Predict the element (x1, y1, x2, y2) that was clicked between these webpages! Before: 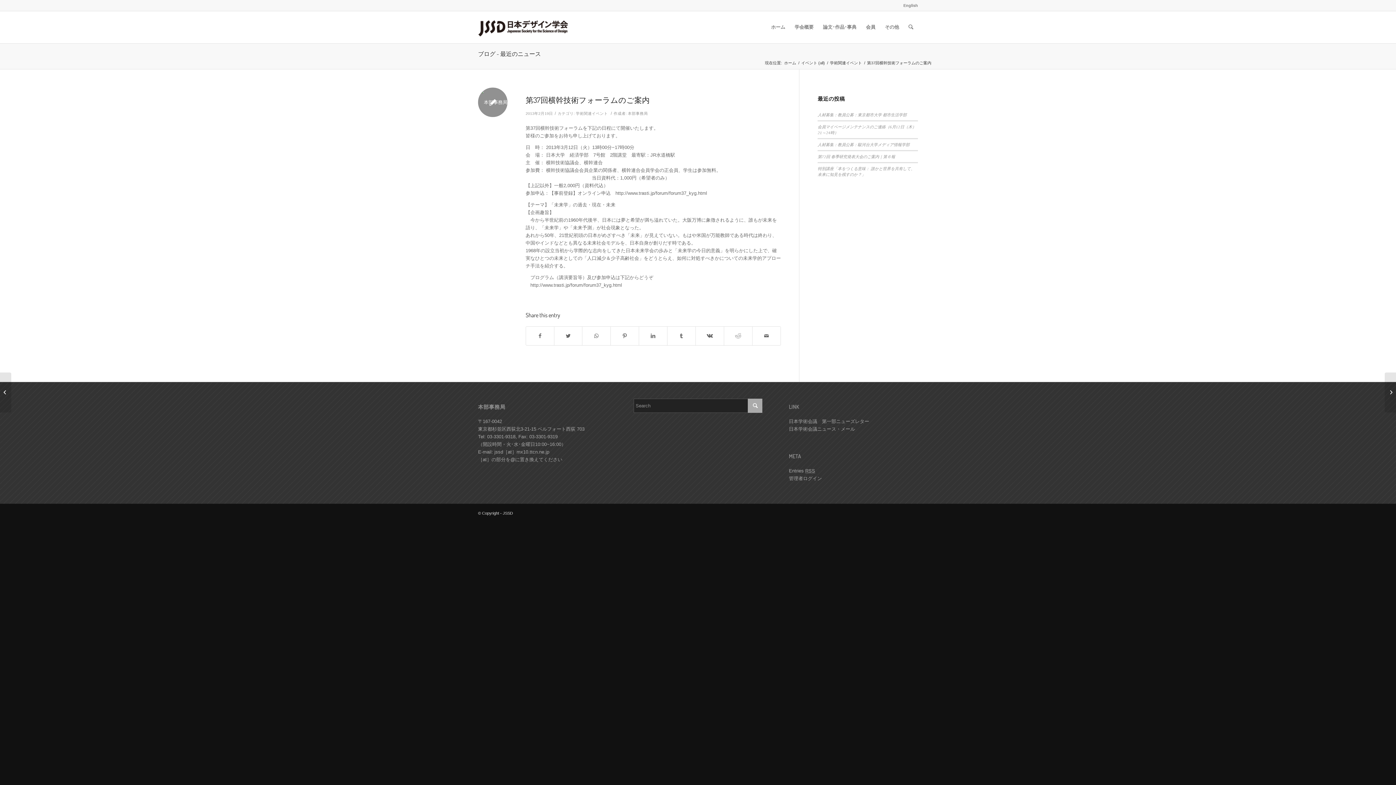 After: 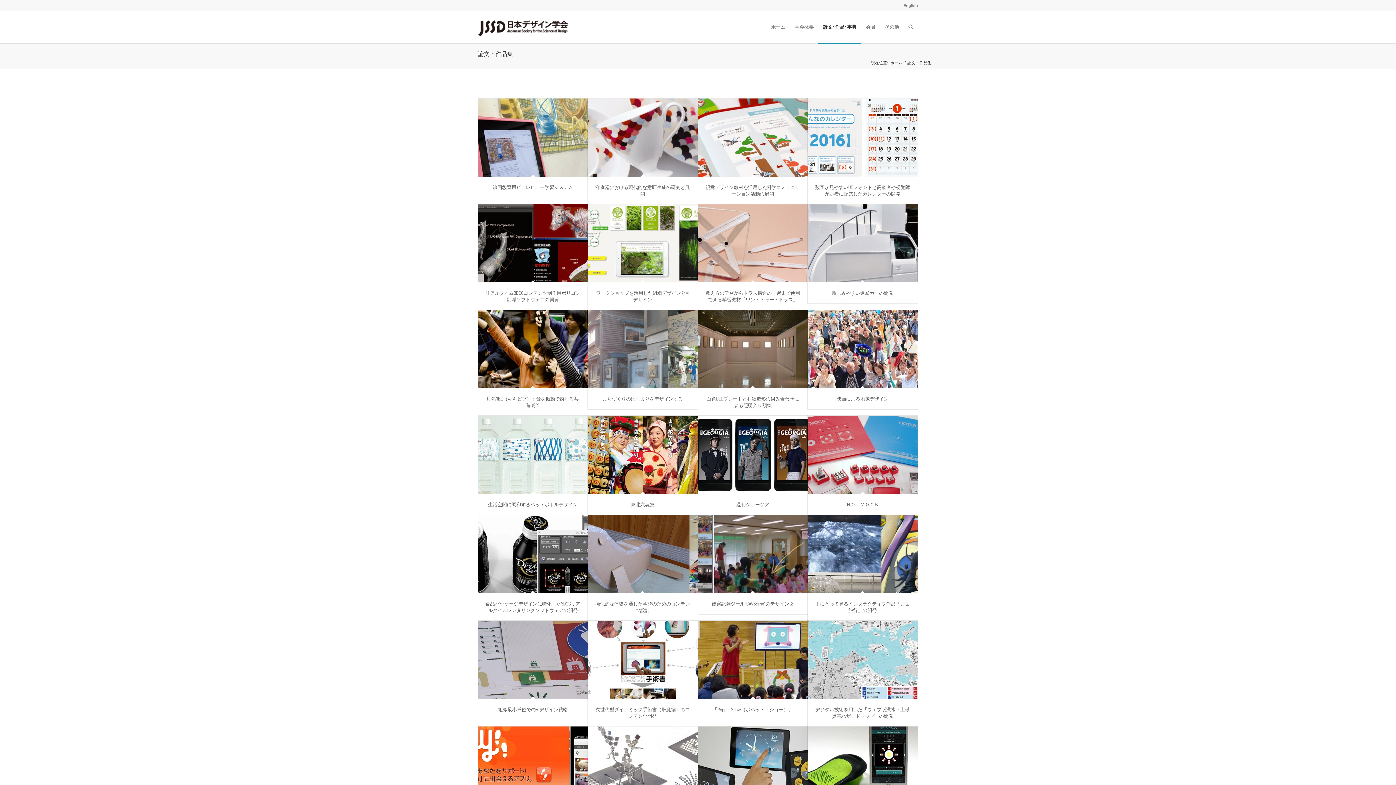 Action: label: 論文･作品･事典 bbox: (818, 11, 861, 43)